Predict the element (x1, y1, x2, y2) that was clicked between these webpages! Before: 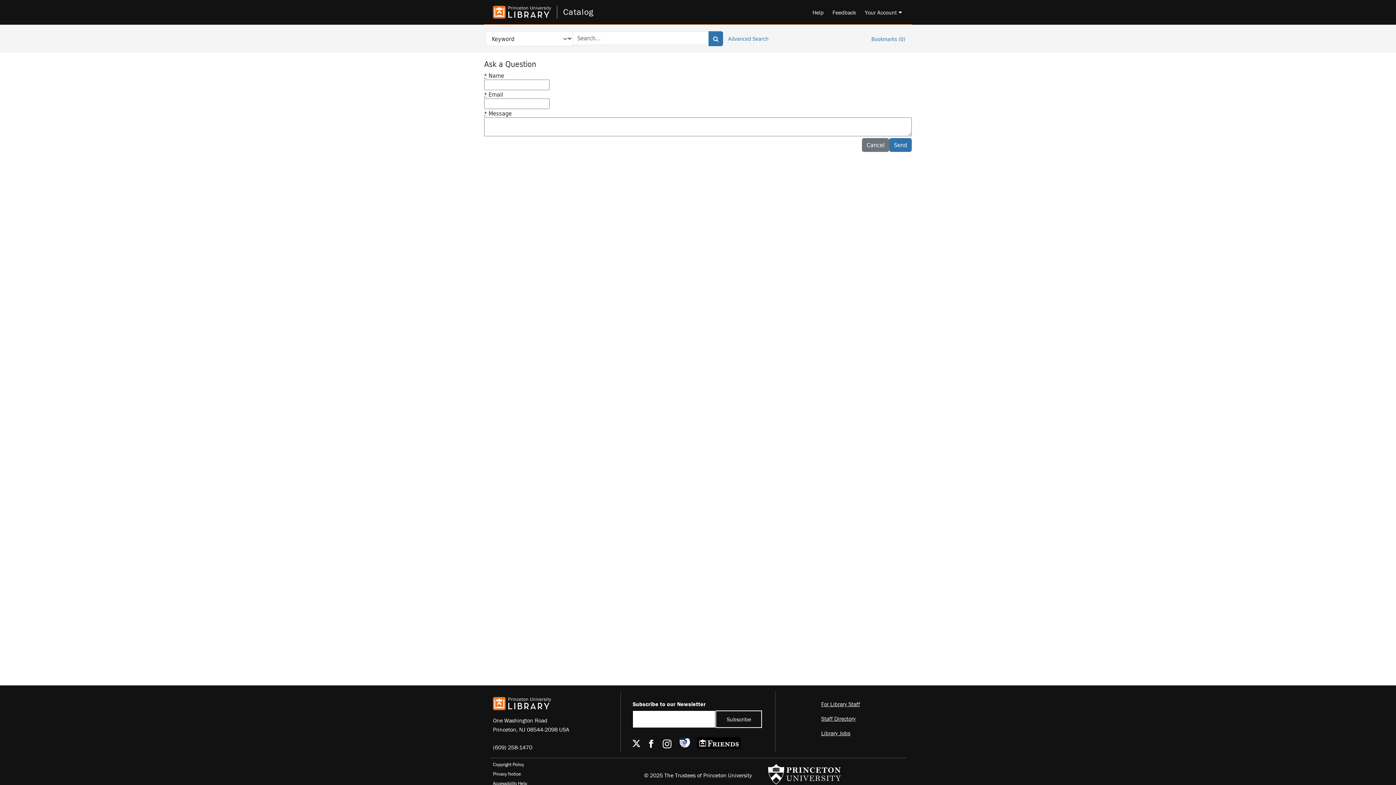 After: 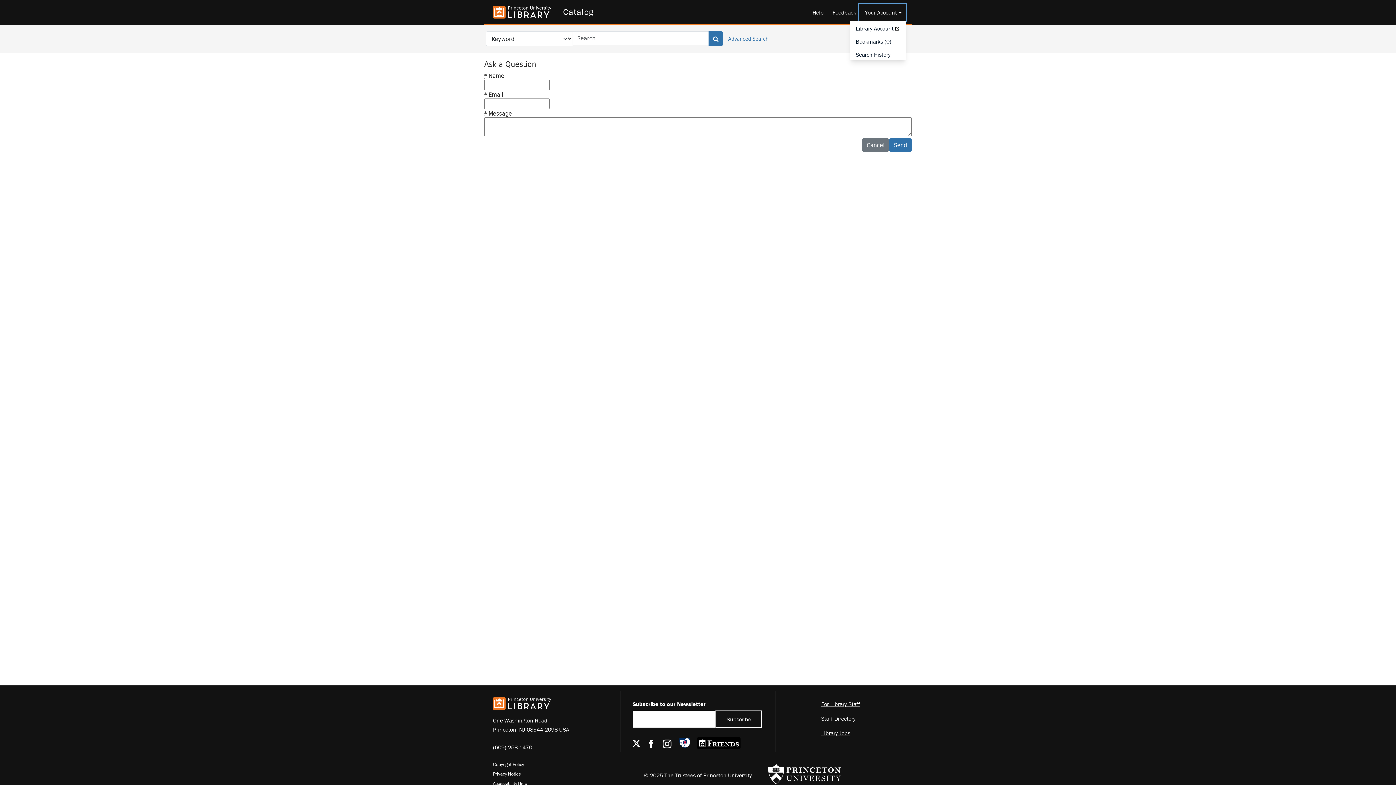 Action: bbox: (859, 3, 906, 20) label: Your Account